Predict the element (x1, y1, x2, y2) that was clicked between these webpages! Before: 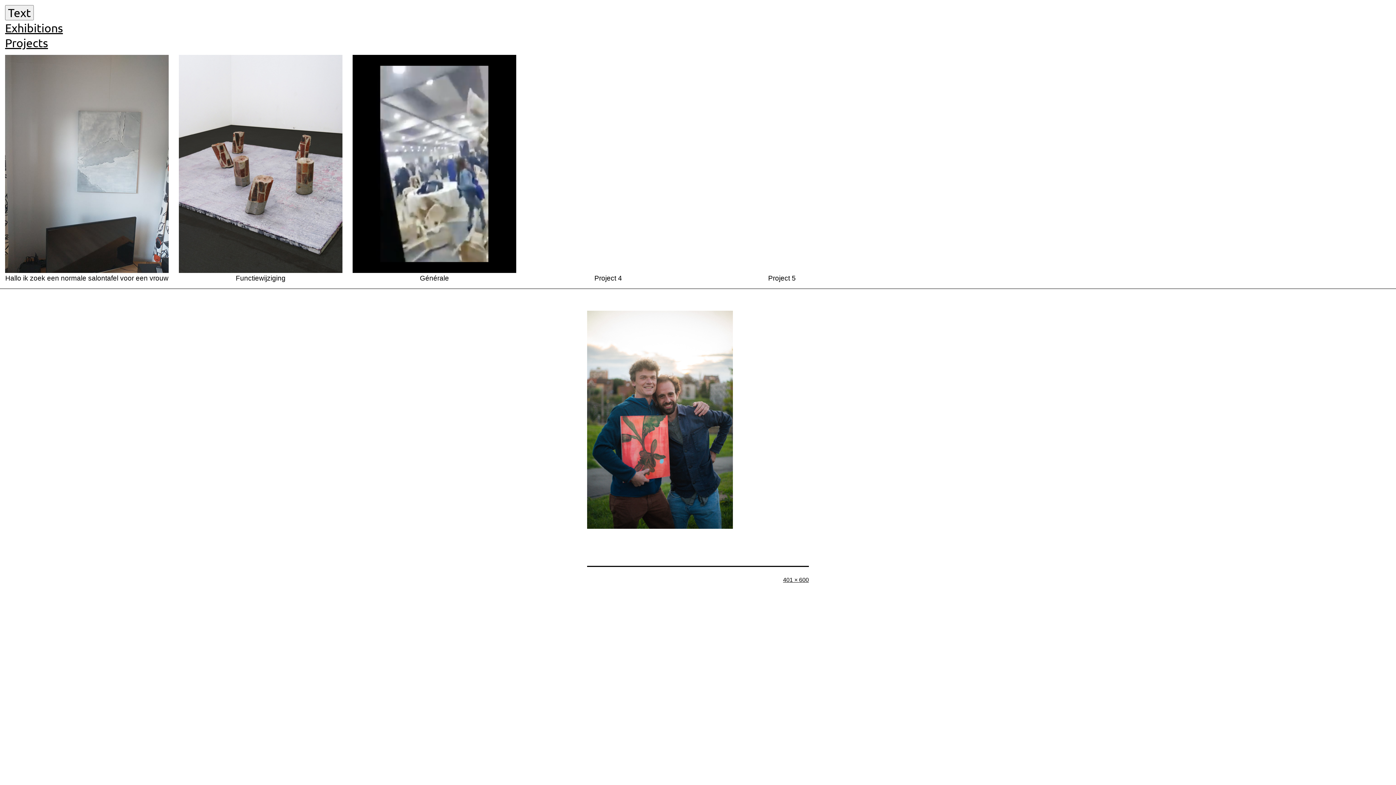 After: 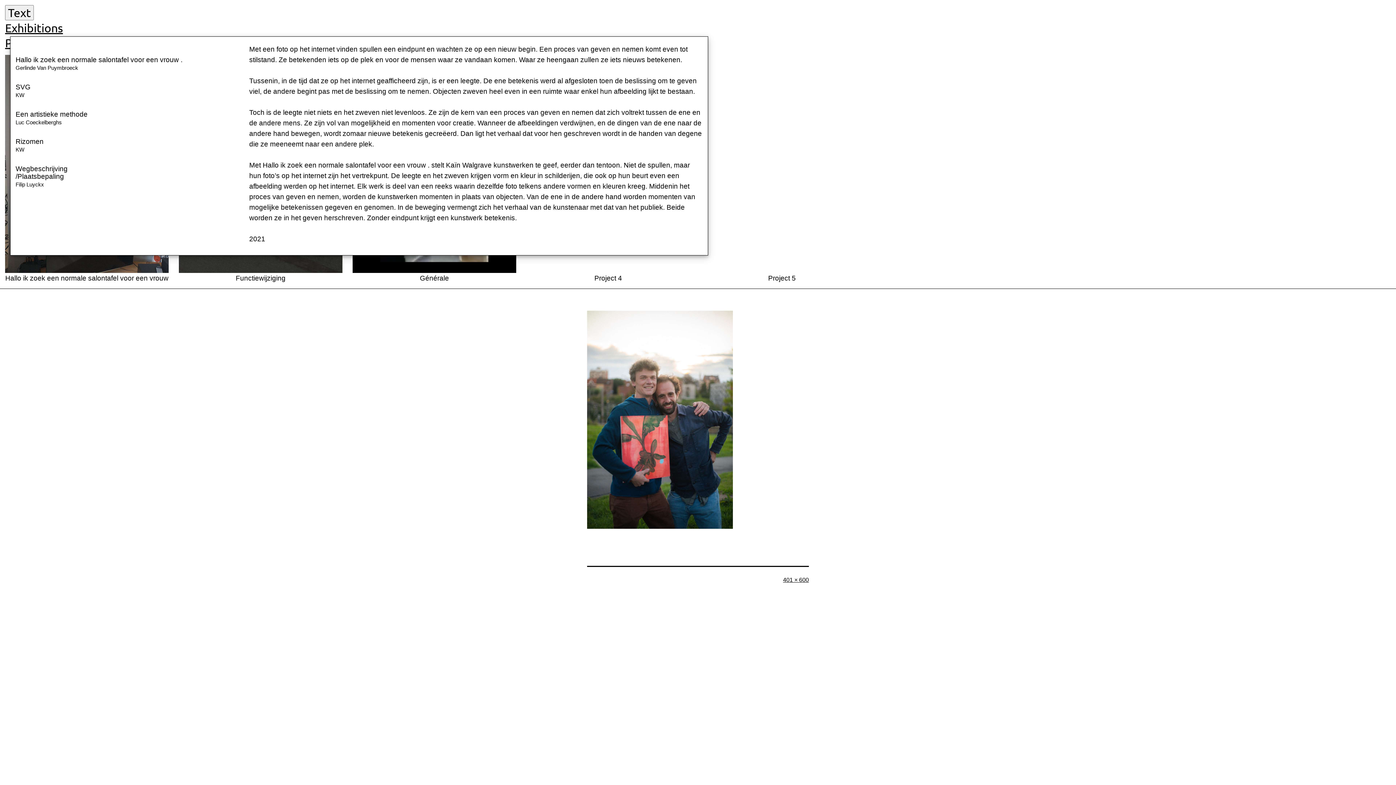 Action: label: Text bbox: (5, 5, 33, 20)